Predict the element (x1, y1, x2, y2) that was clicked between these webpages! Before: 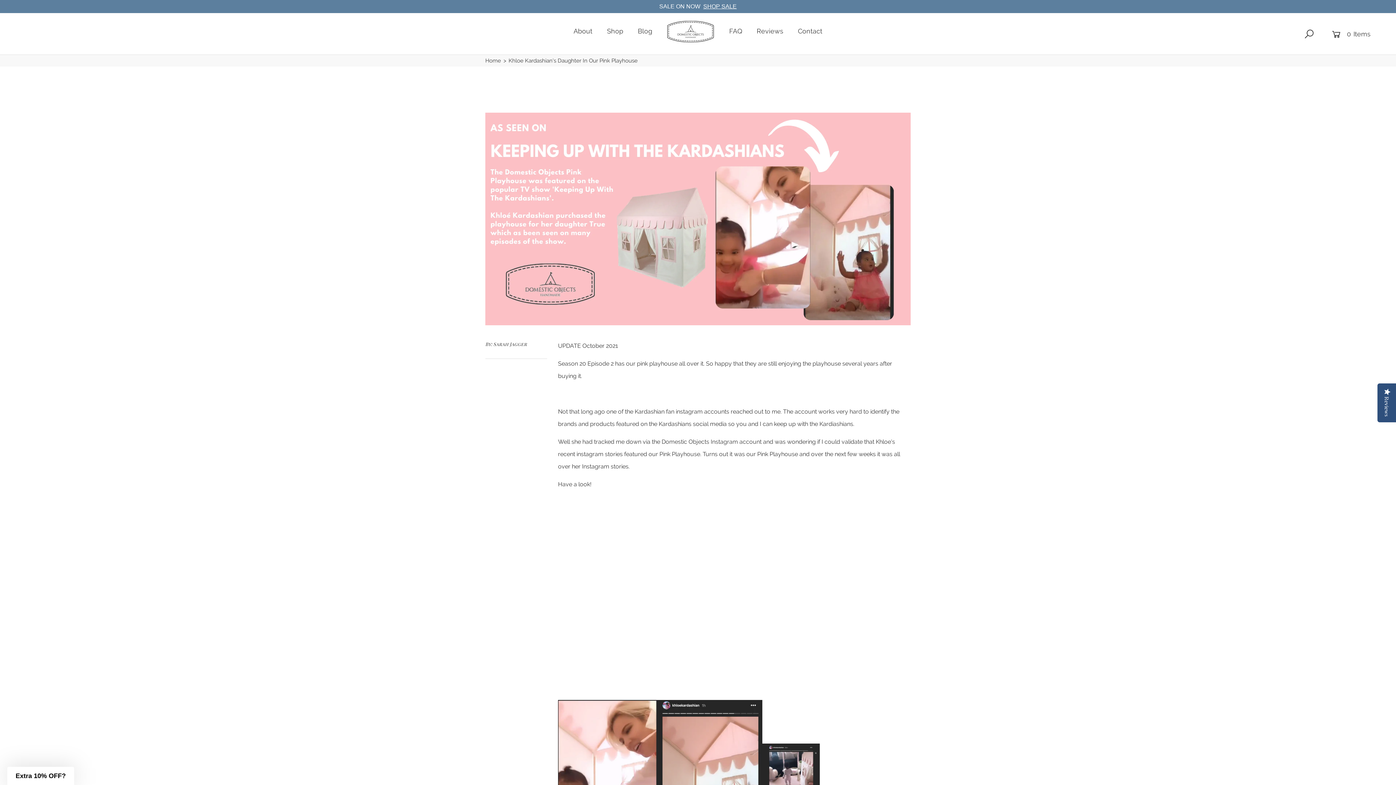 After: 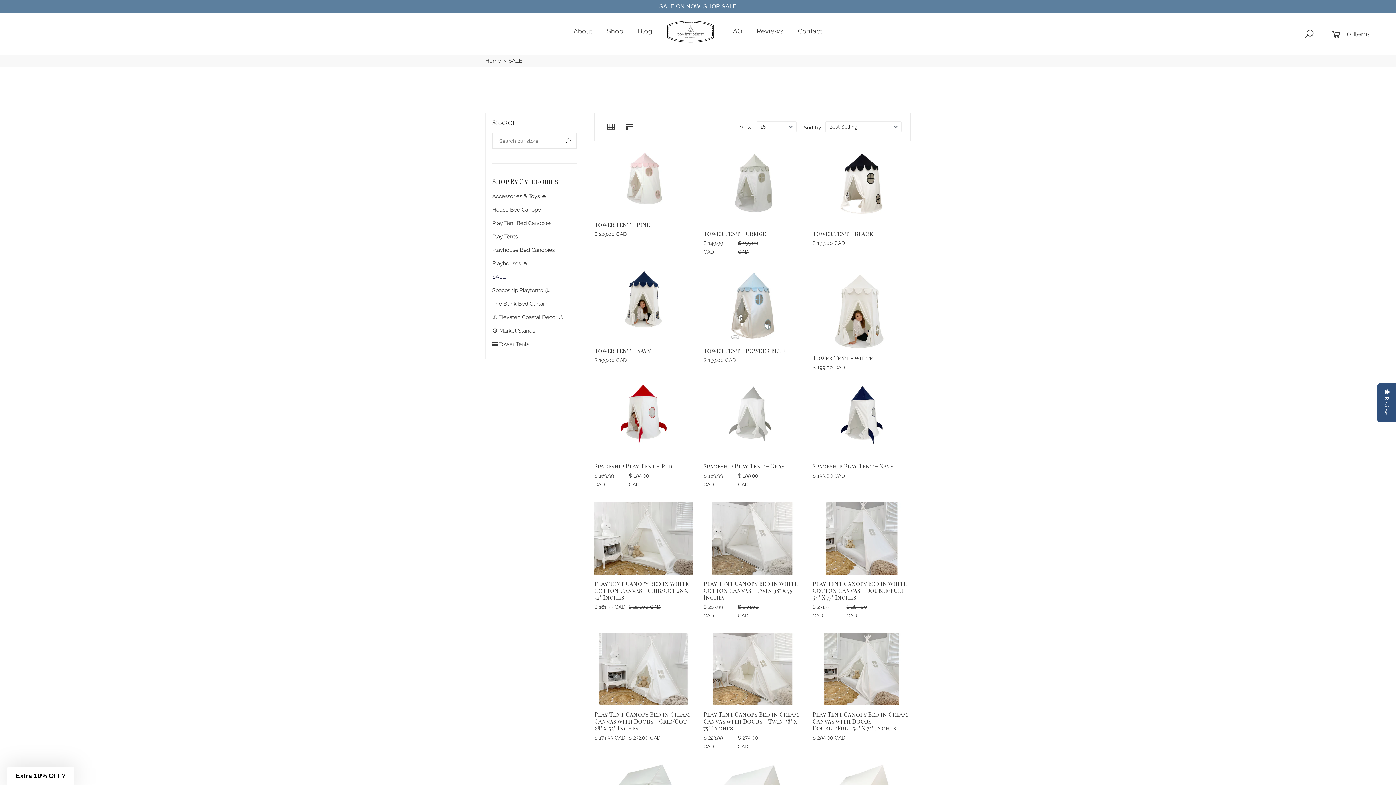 Action: bbox: (703, 2, 736, 10) label: SHOP SALE